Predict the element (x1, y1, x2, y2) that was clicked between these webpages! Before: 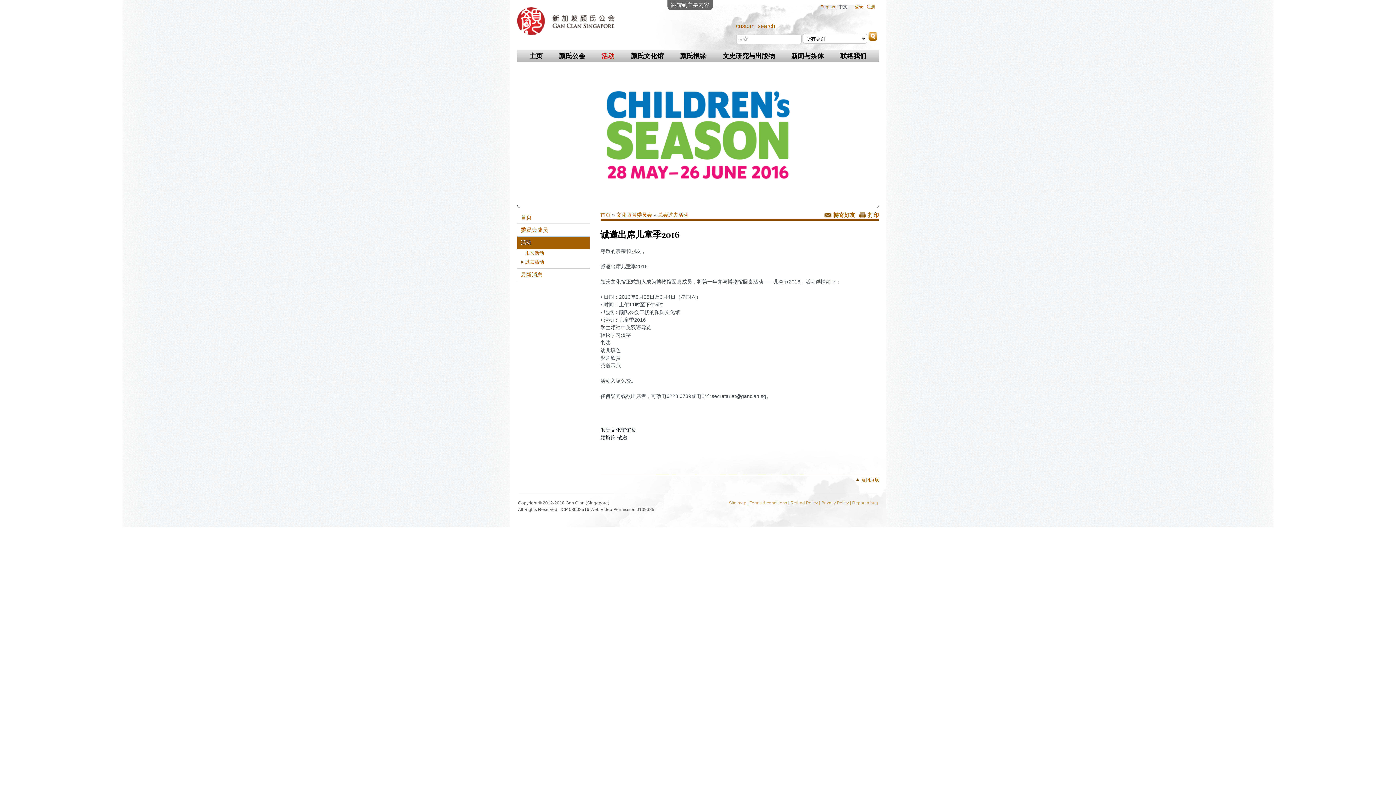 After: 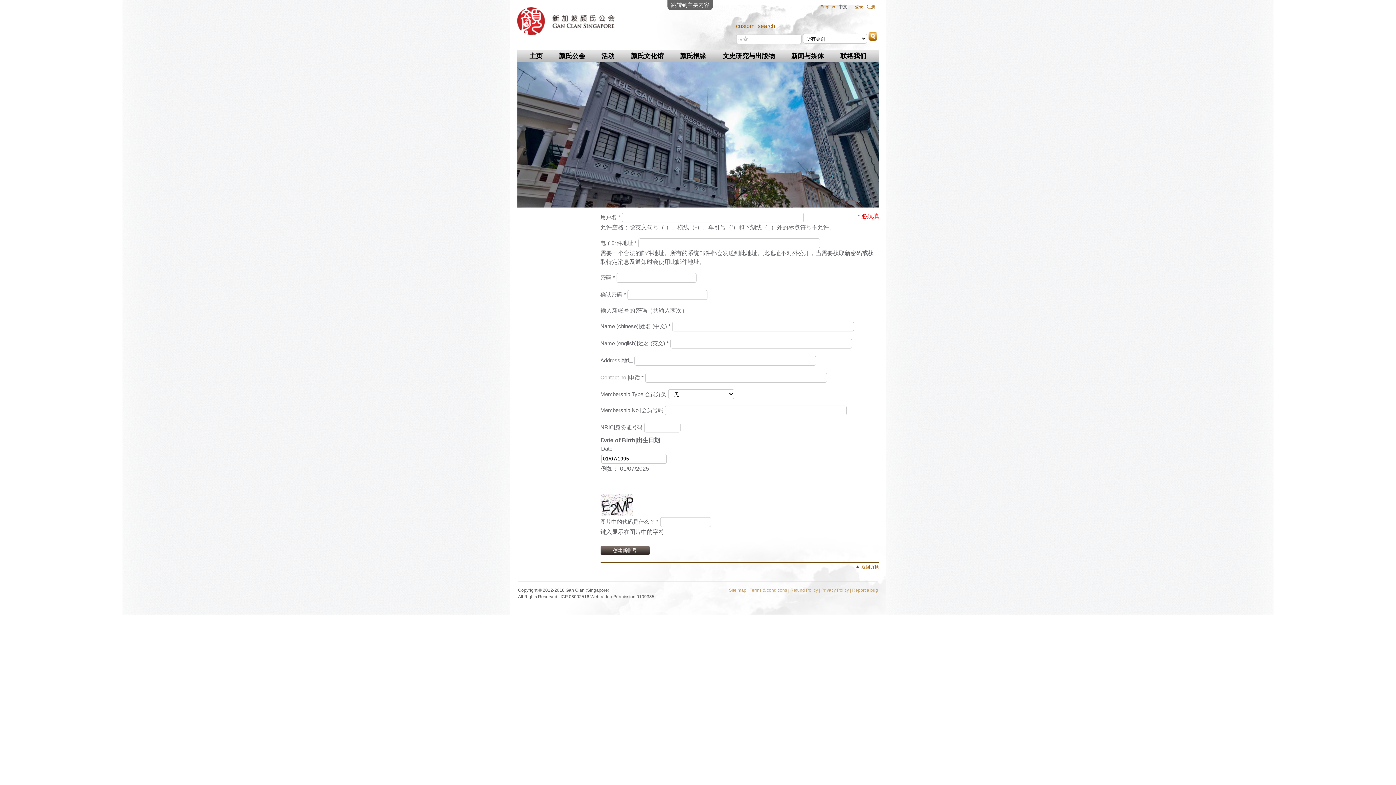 Action: label: 注册 bbox: (866, 4, 875, 9)